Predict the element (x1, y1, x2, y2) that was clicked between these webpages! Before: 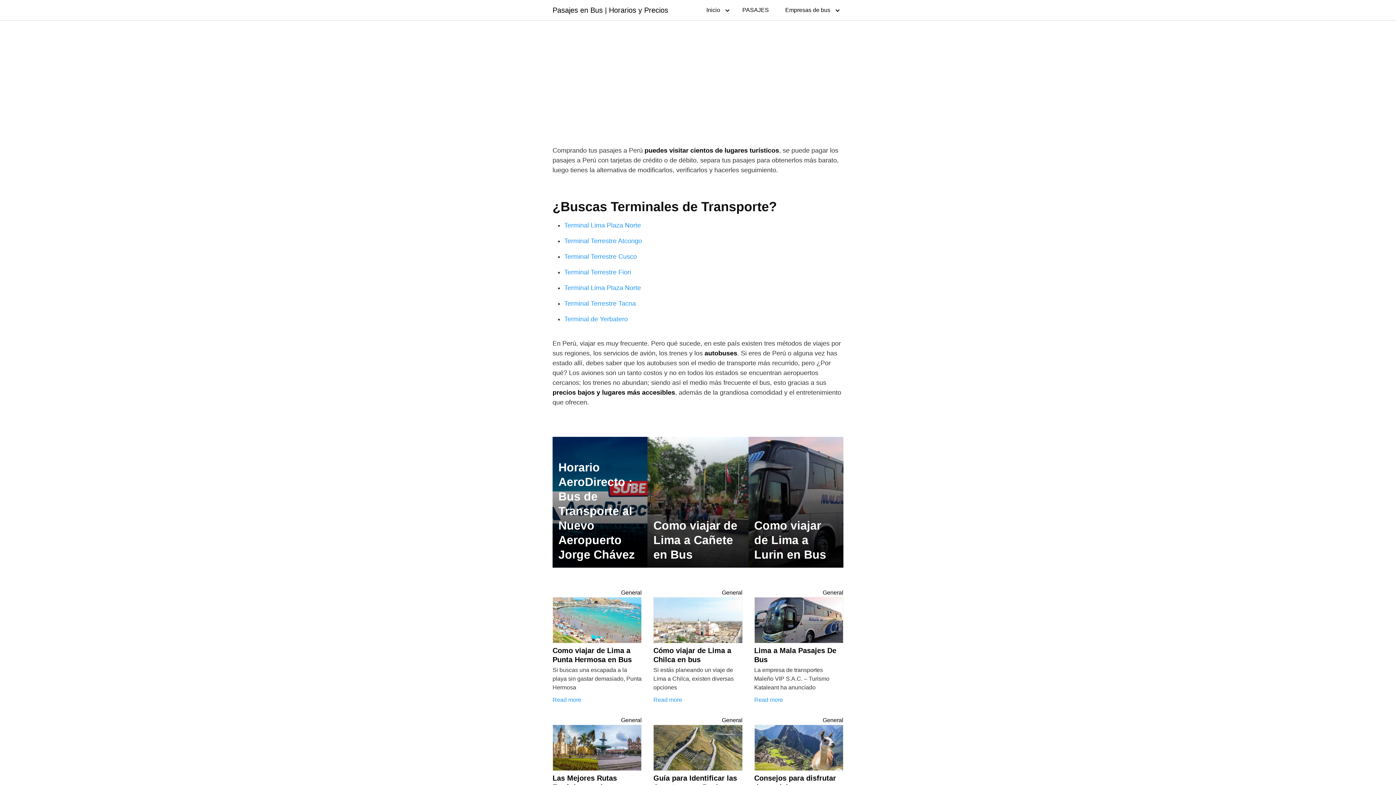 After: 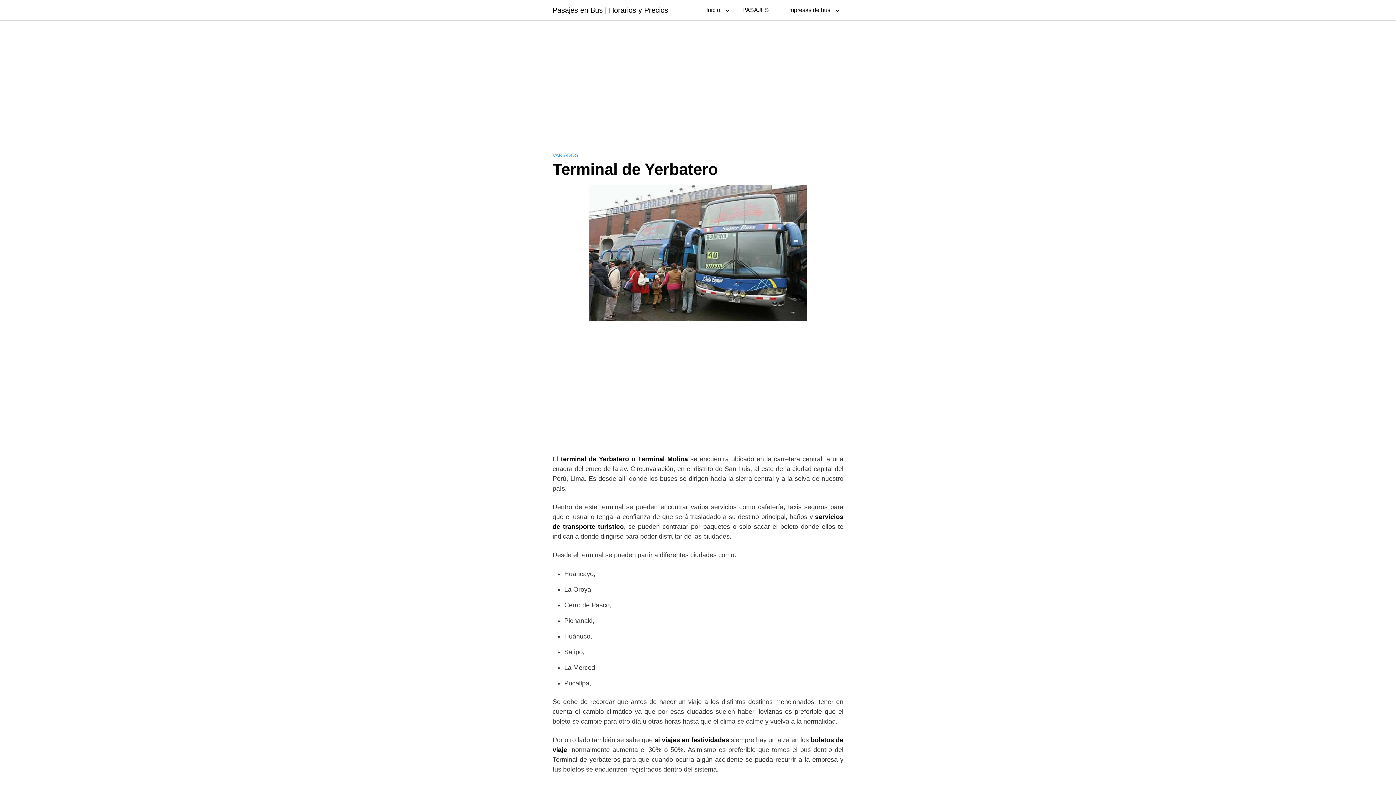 Action: label: Terminal de Yerbatero bbox: (564, 315, 628, 322)